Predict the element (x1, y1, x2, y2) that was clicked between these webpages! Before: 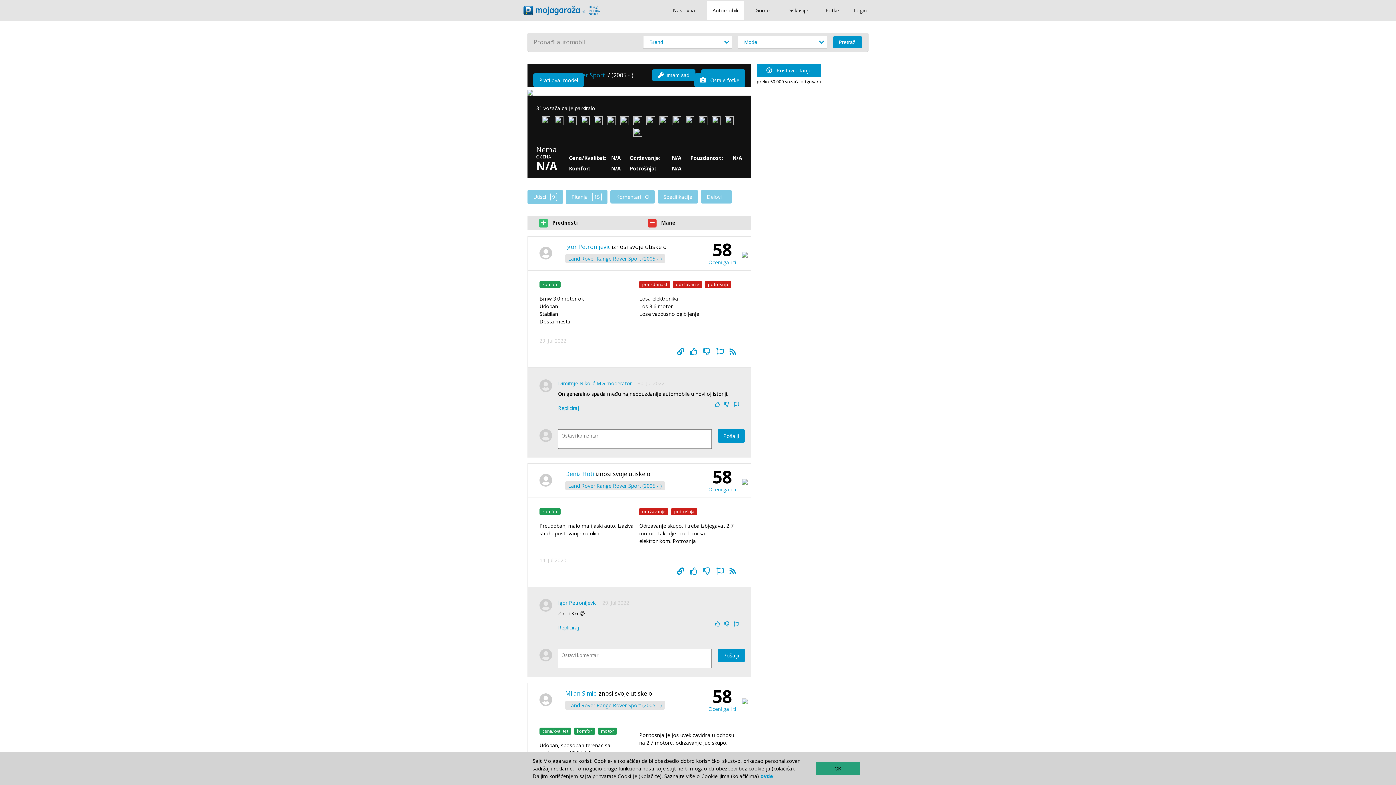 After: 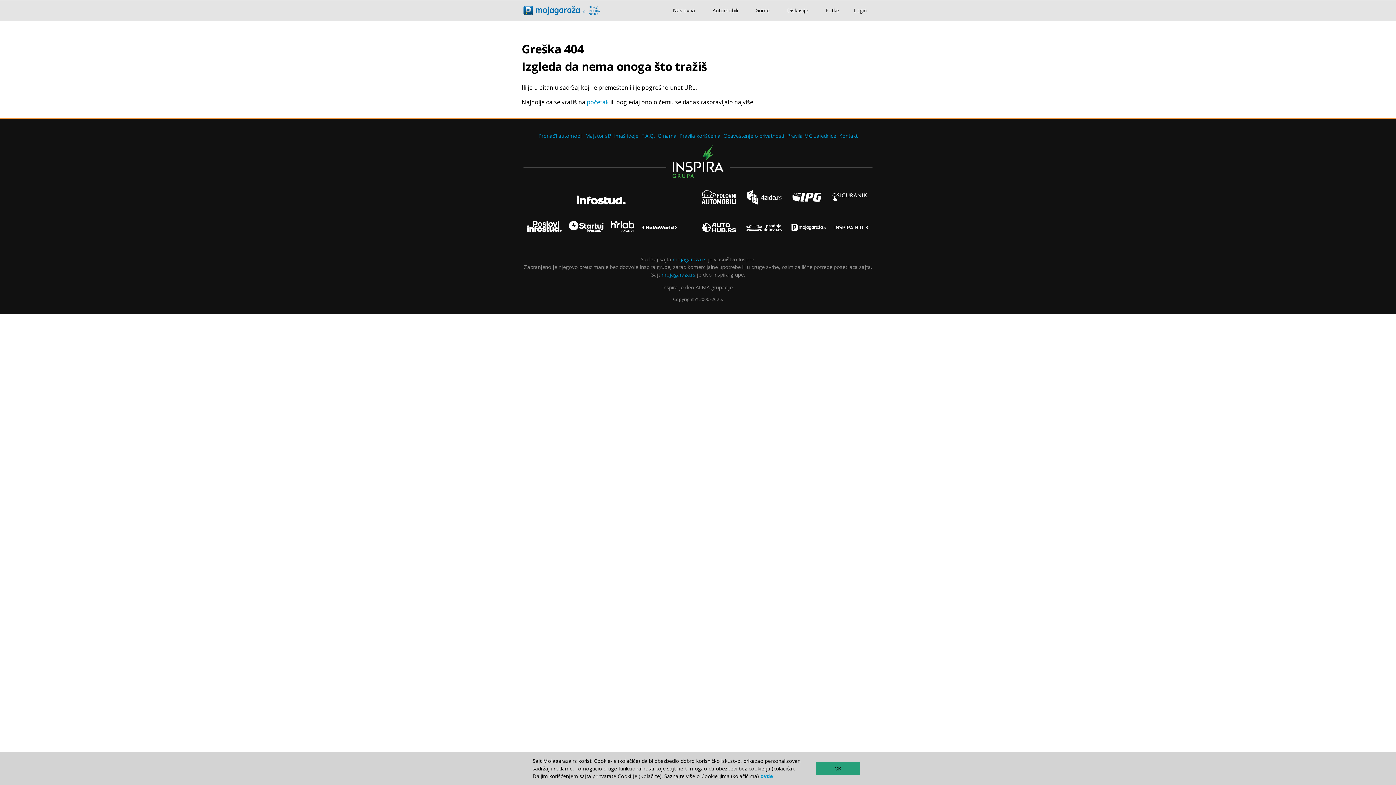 Action: bbox: (702, 345, 712, 358)